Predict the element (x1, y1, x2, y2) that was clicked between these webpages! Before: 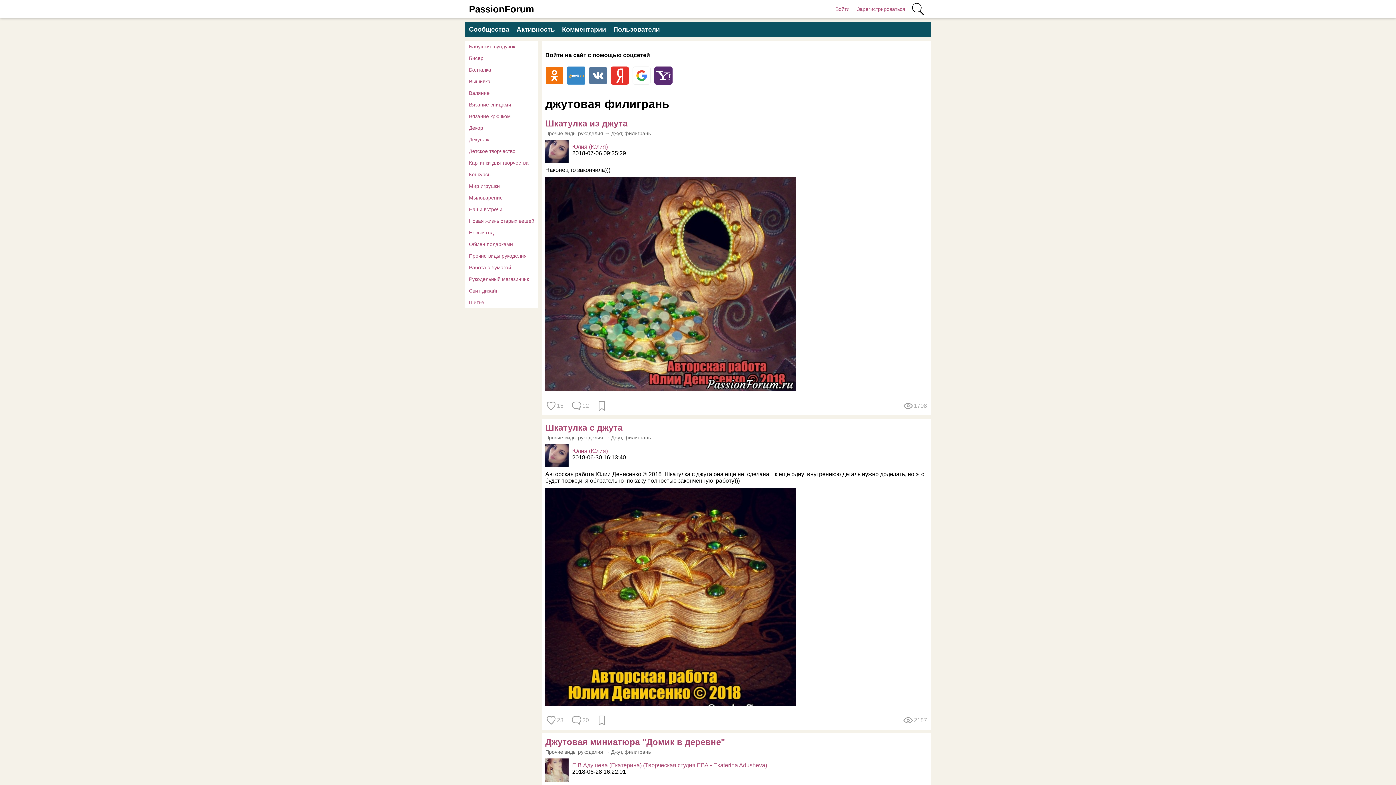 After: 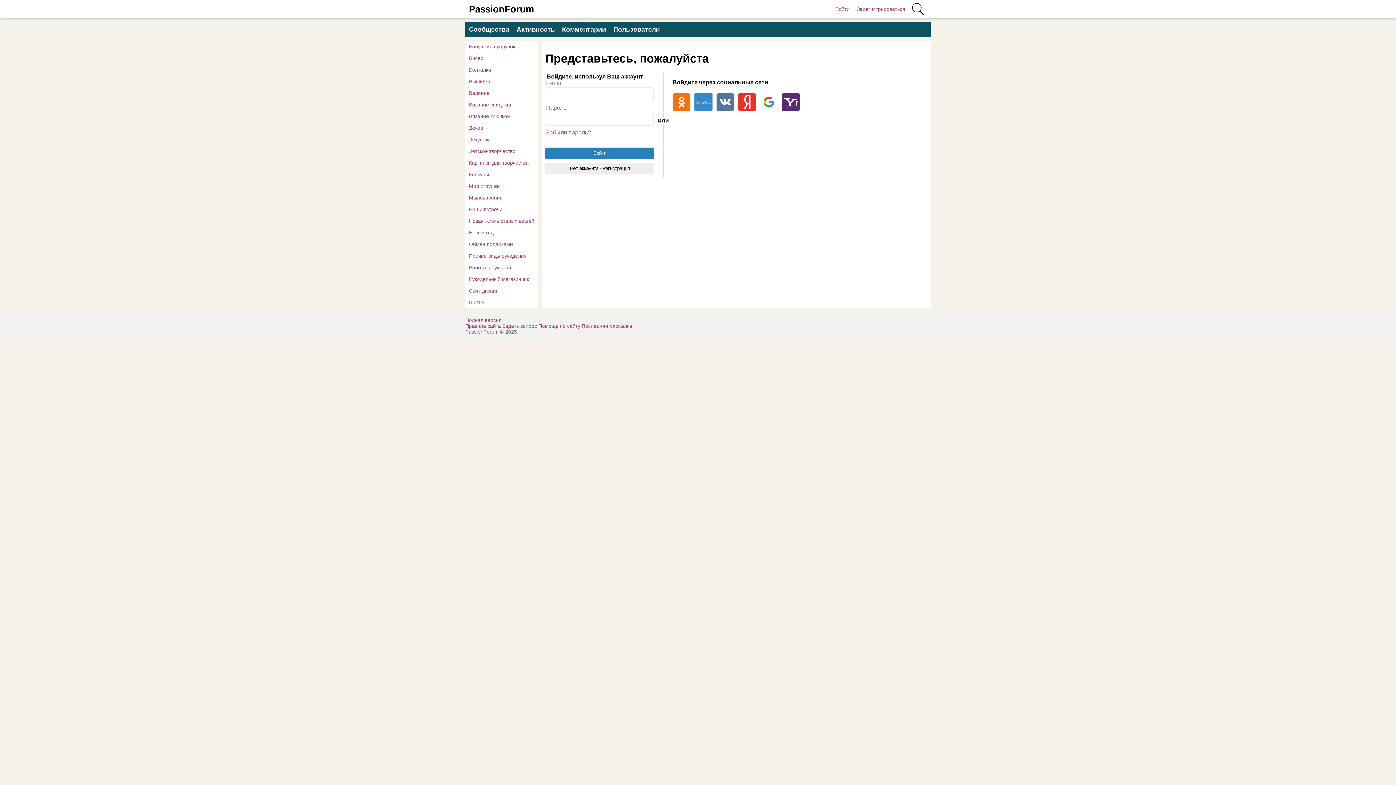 Action: label: Войти bbox: (832, 0, 853, 18)